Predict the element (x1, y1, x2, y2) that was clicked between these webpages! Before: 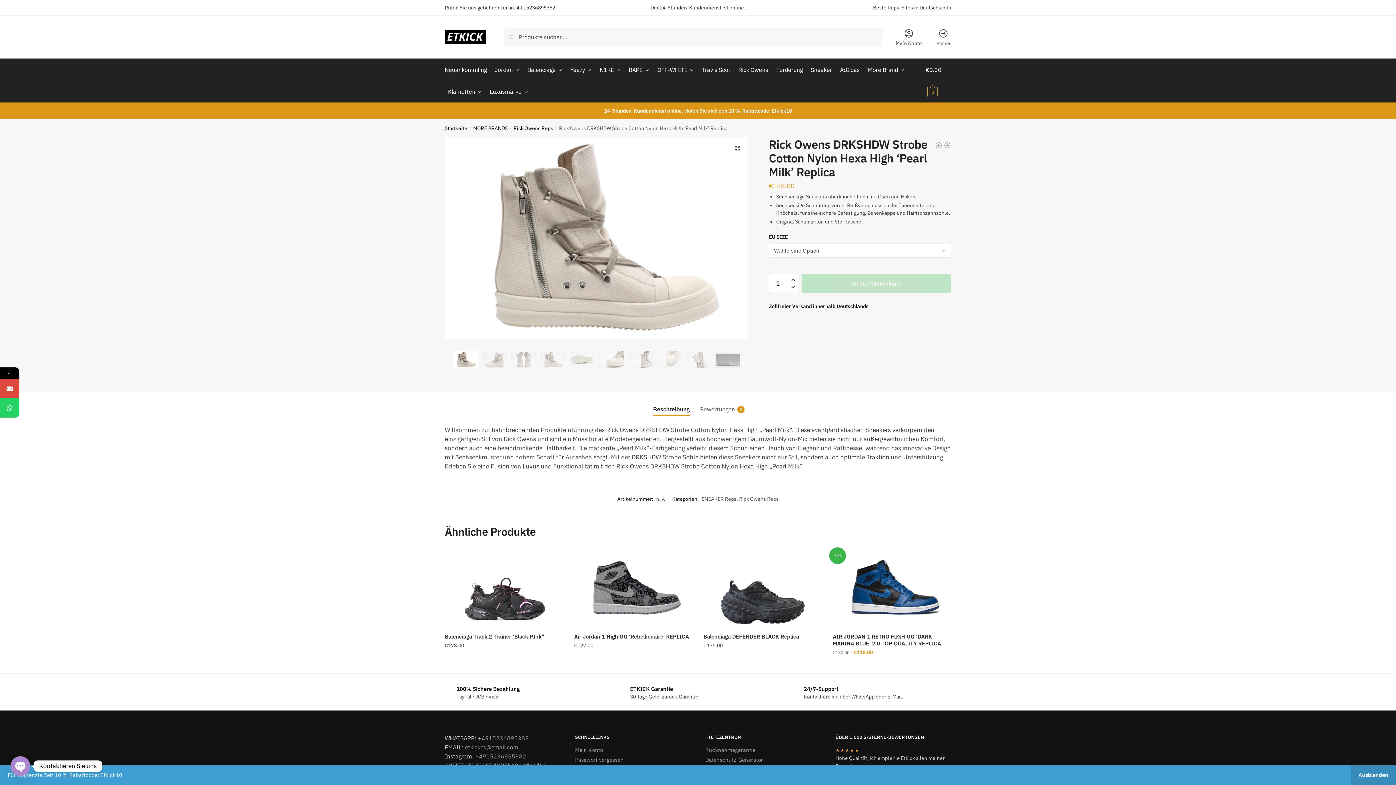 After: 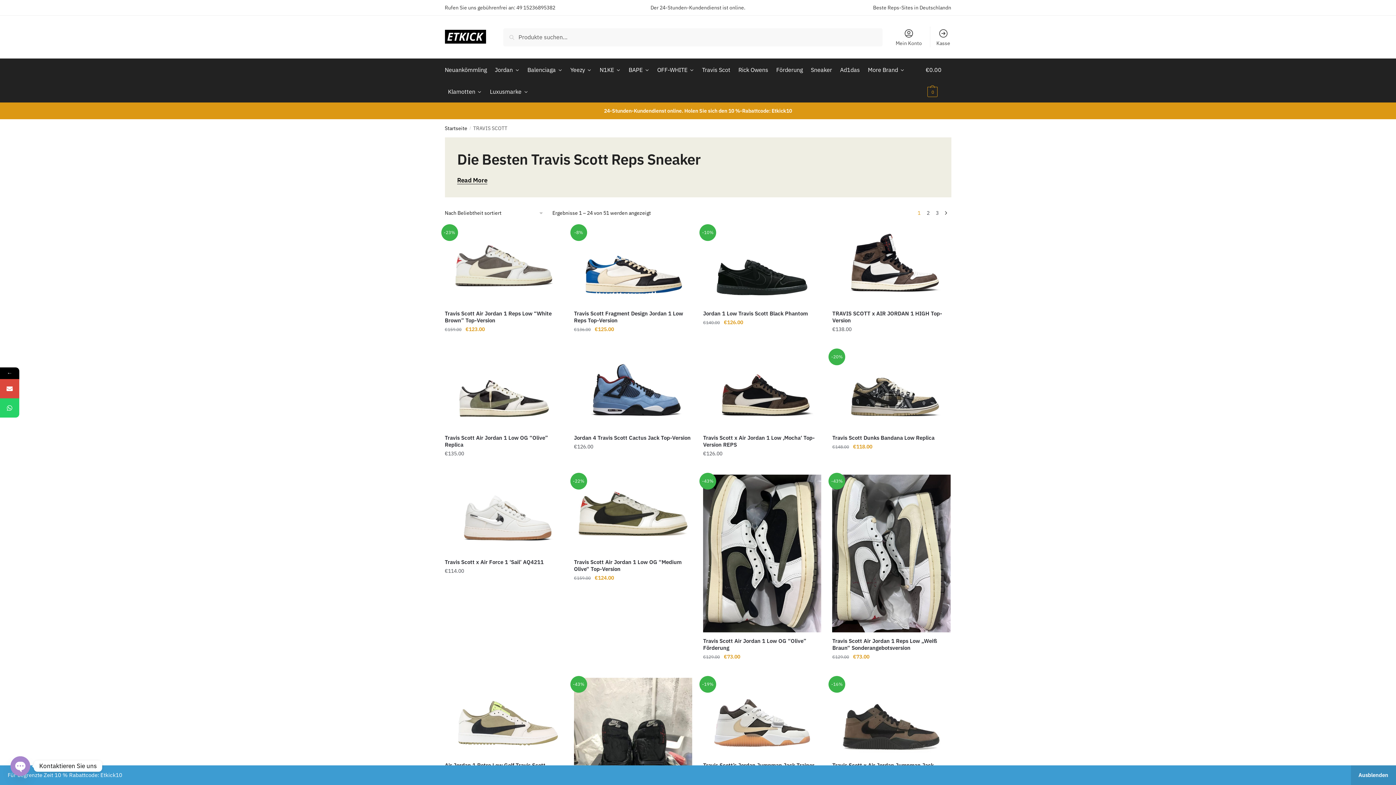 Action: bbox: (699, 58, 733, 80) label: Travis Scot